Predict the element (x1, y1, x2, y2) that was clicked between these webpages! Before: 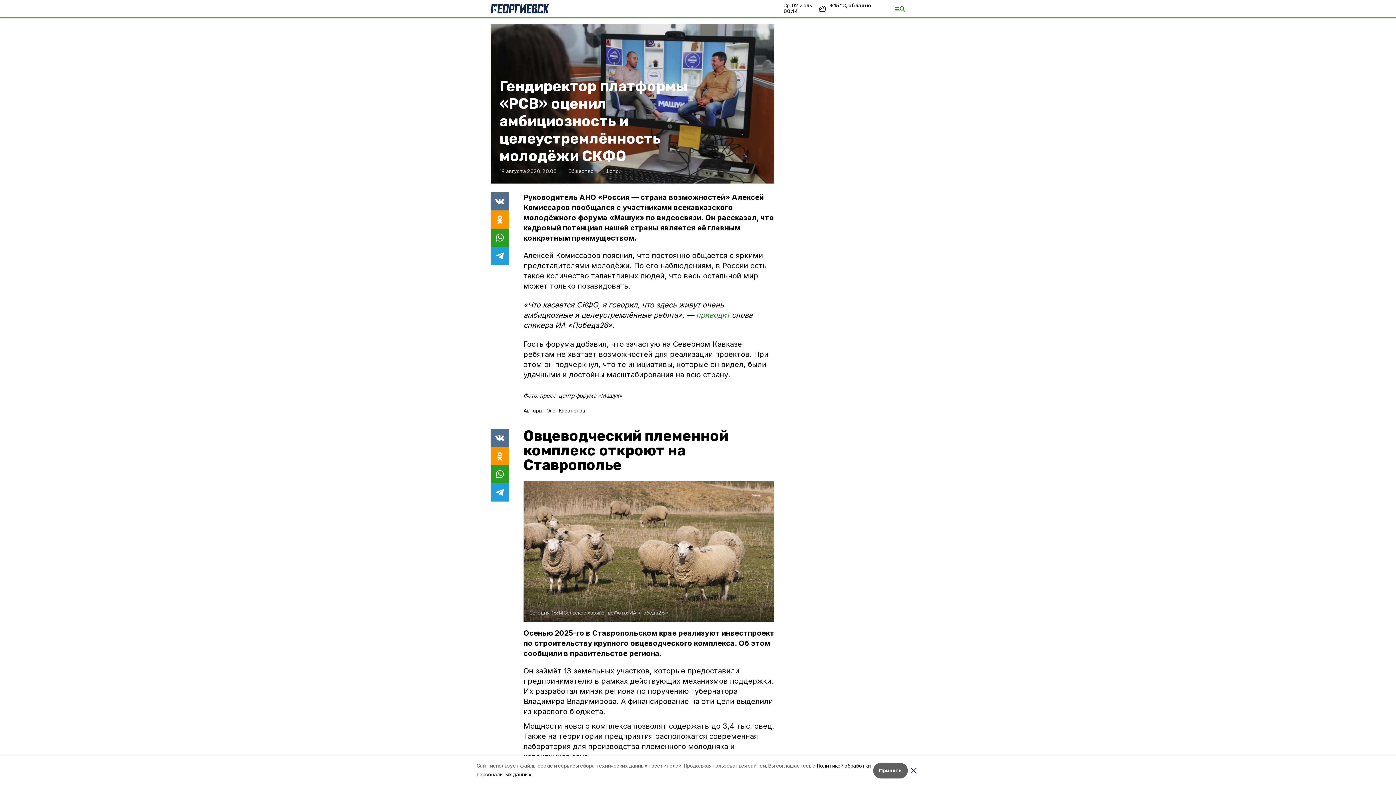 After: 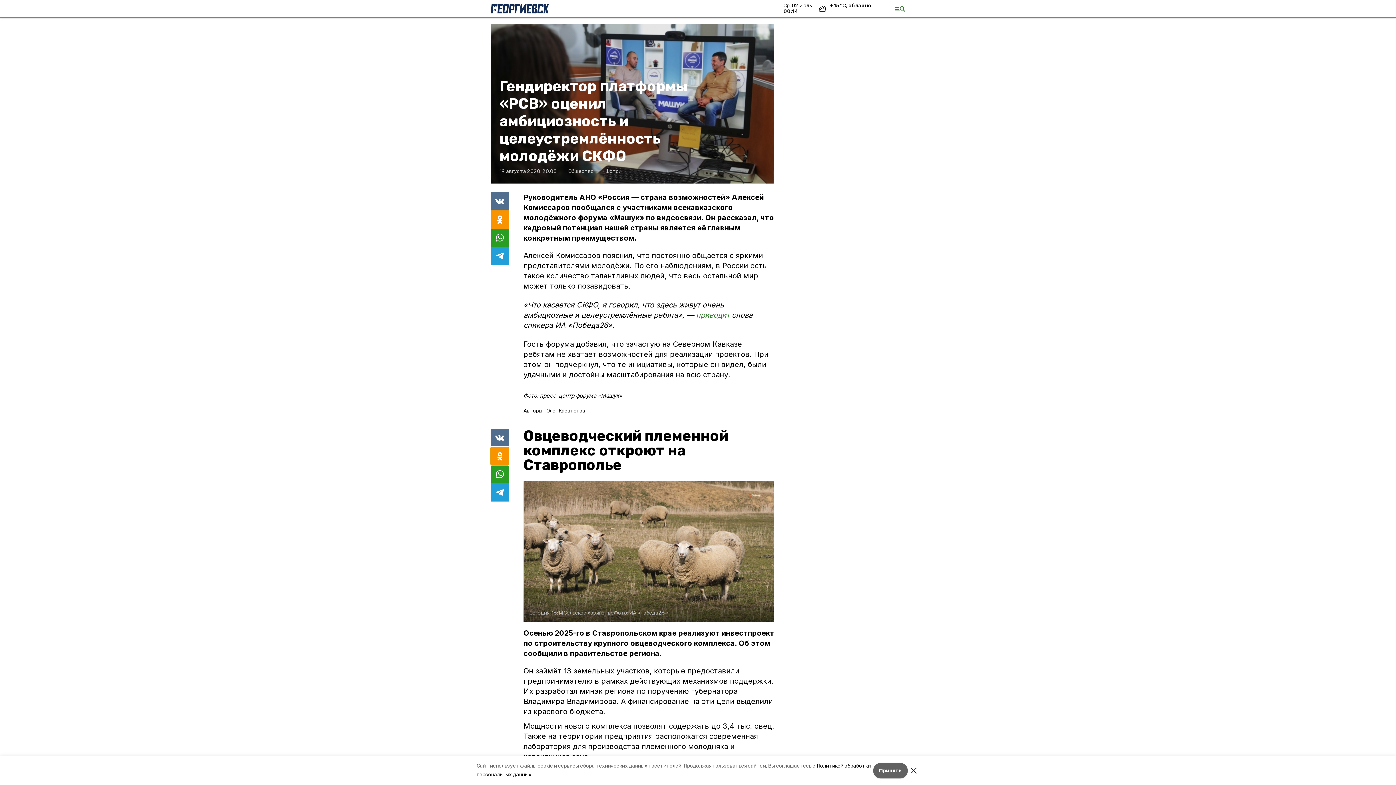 Action: bbox: (490, 447, 509, 465)